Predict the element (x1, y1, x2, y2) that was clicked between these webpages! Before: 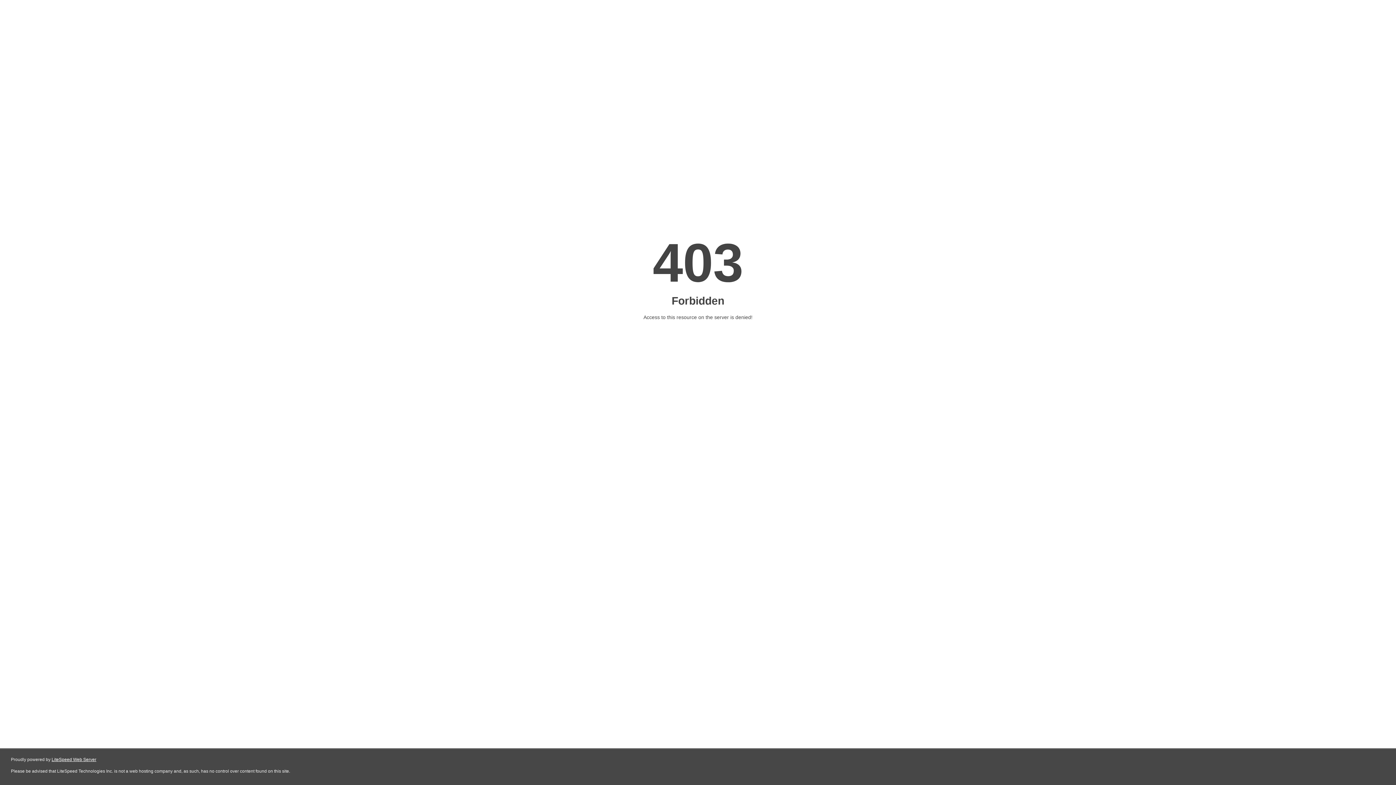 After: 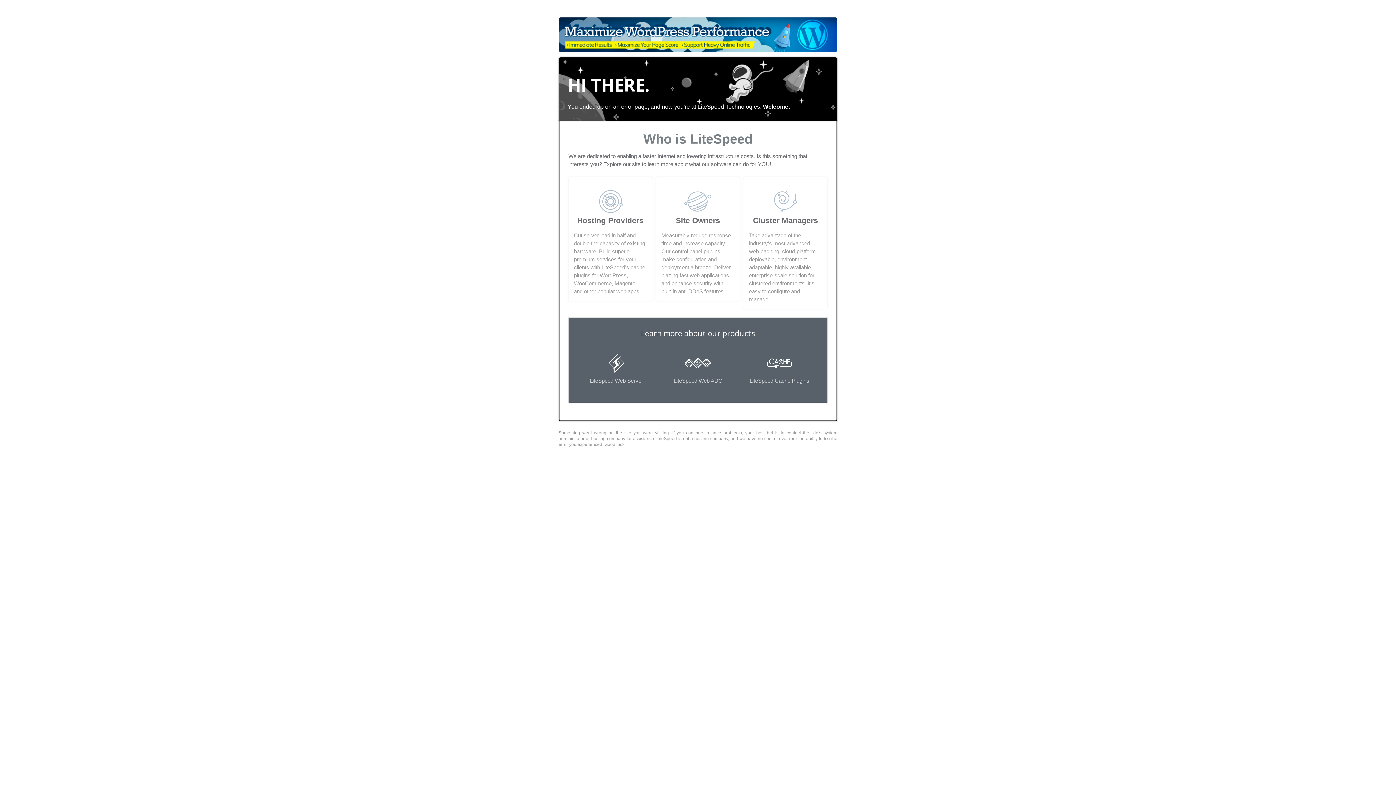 Action: label: LiteSpeed Web Server bbox: (51, 757, 96, 762)